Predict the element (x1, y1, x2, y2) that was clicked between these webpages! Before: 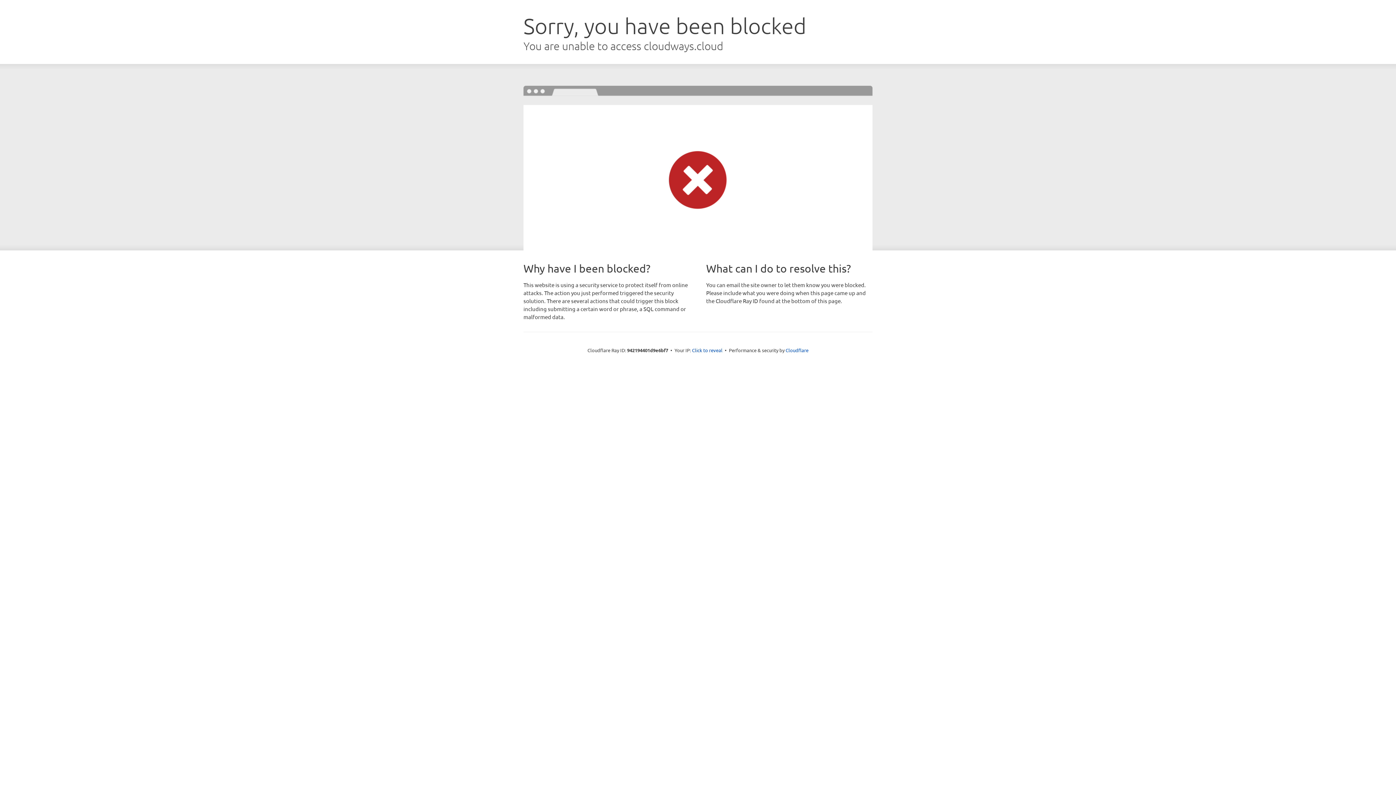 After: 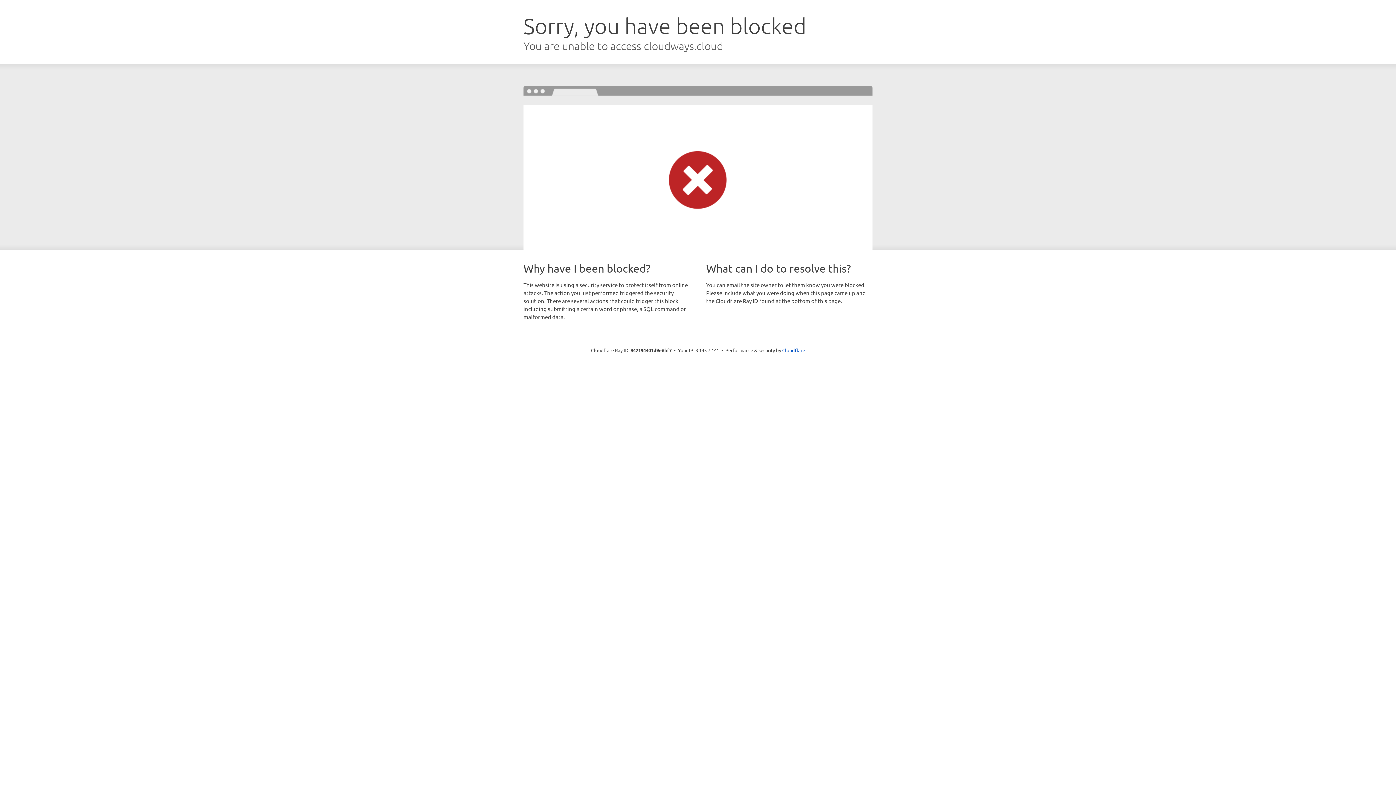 Action: bbox: (692, 346, 722, 353) label: Click to reveal